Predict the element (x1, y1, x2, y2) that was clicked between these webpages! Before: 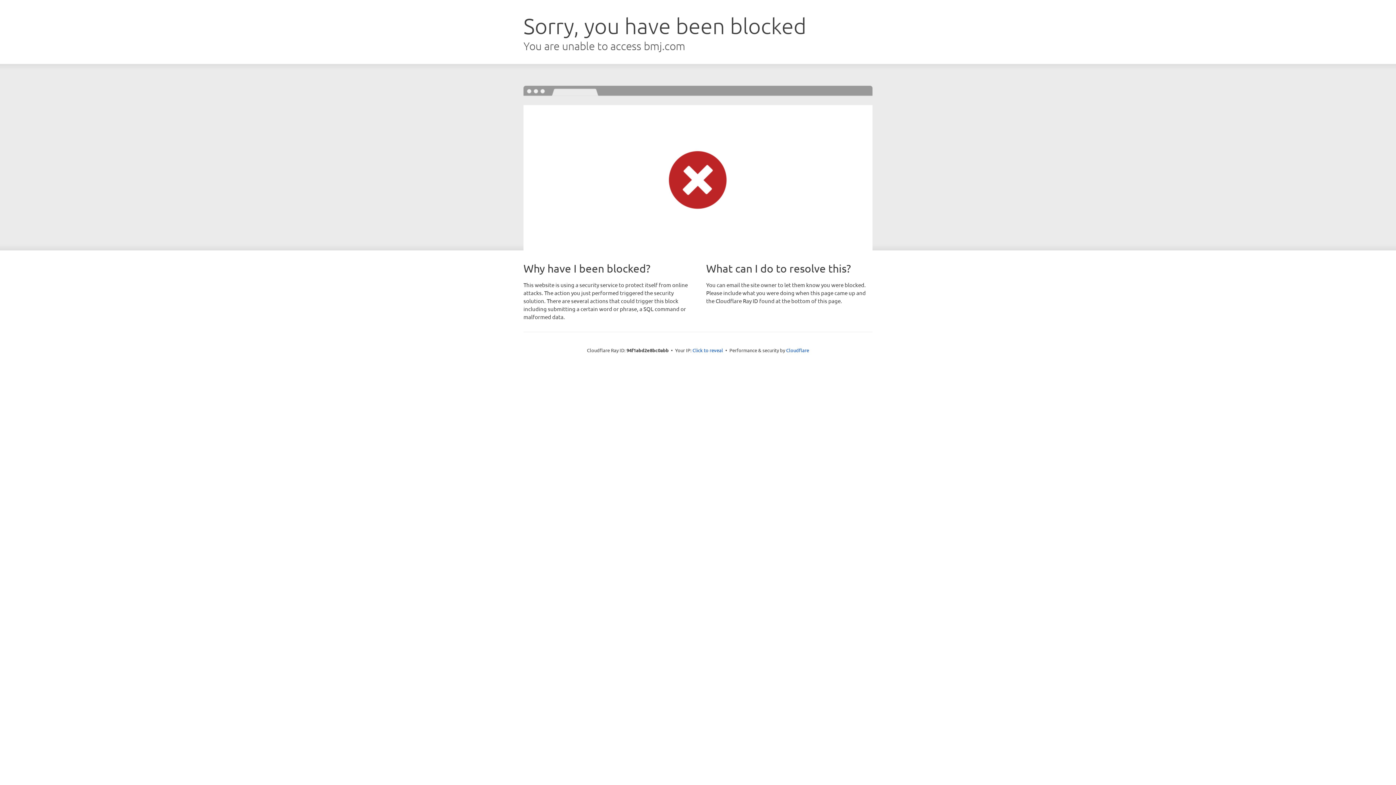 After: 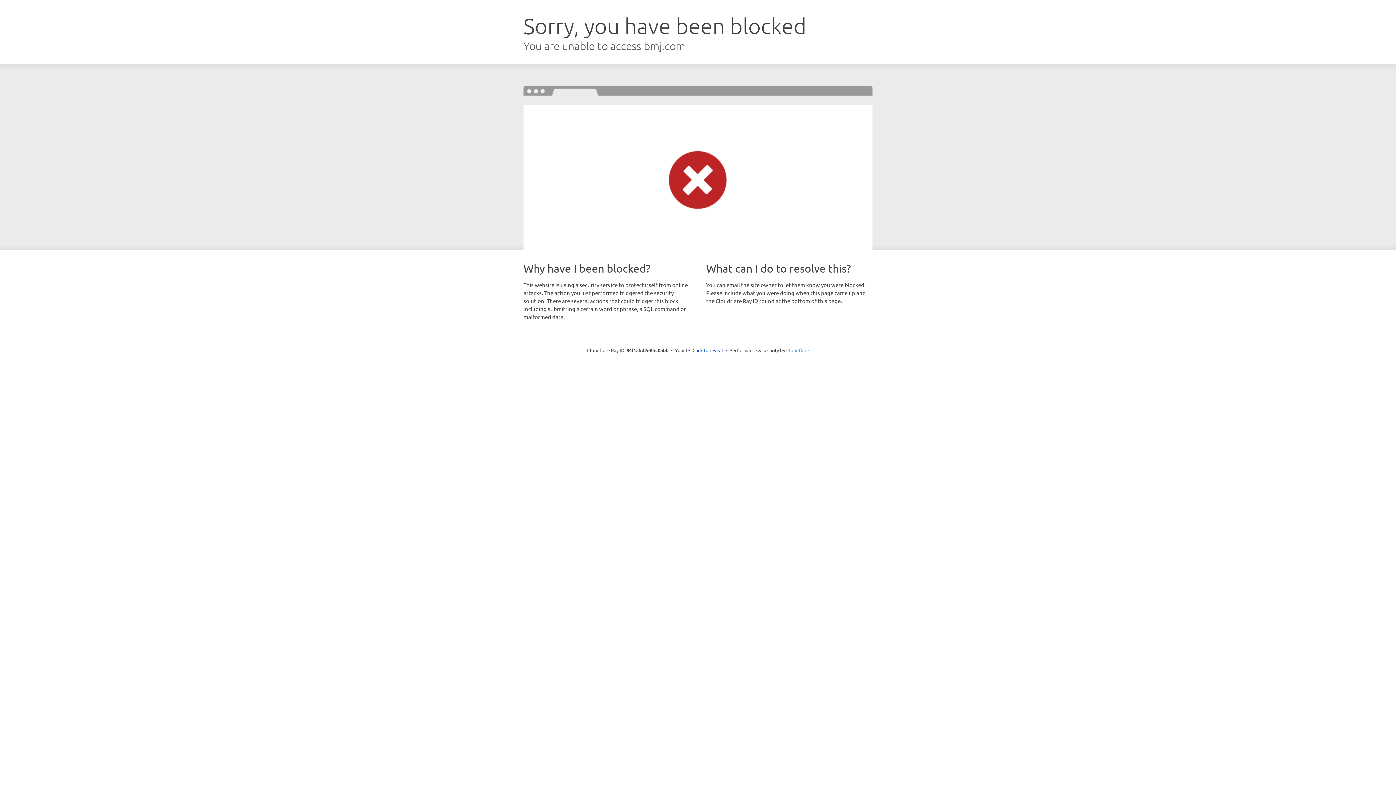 Action: bbox: (786, 347, 809, 353) label: Cloudflare